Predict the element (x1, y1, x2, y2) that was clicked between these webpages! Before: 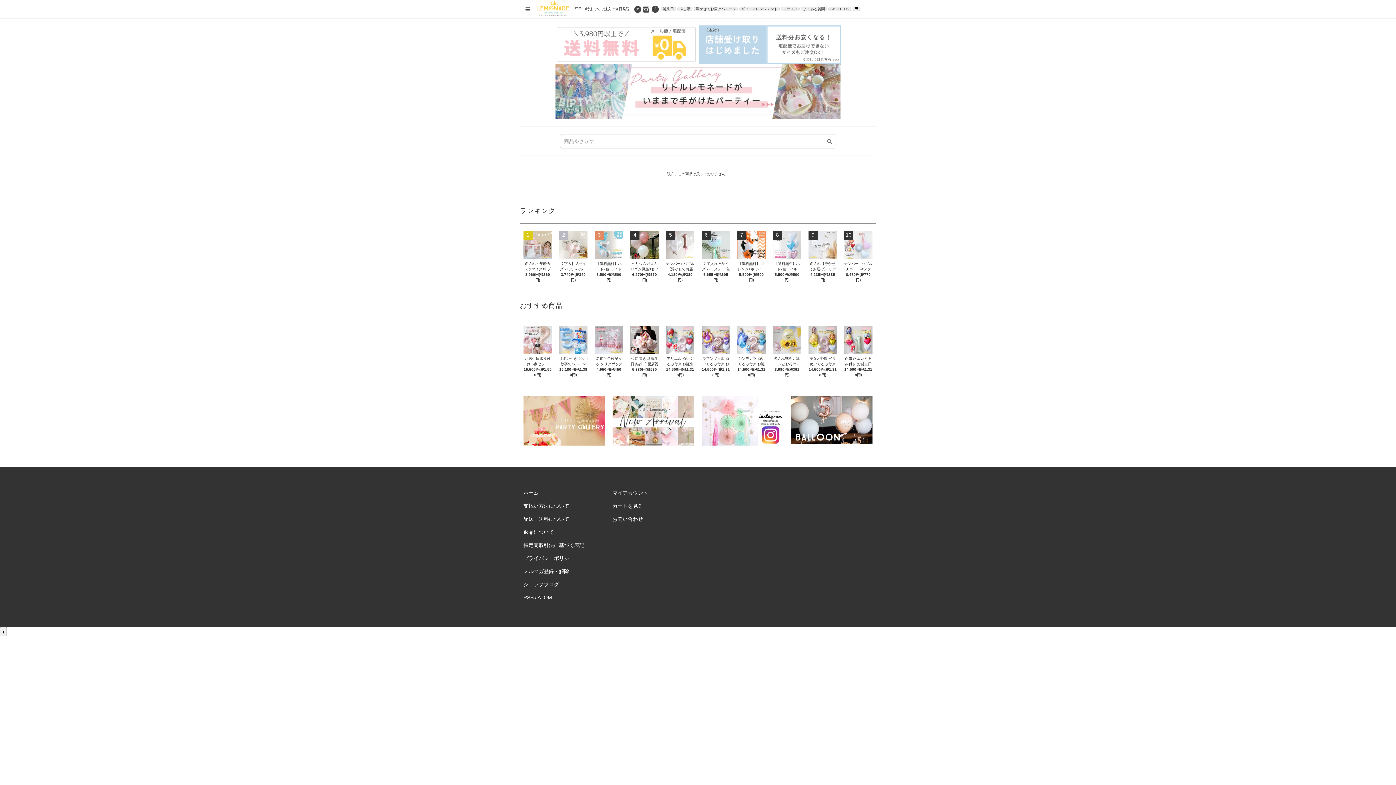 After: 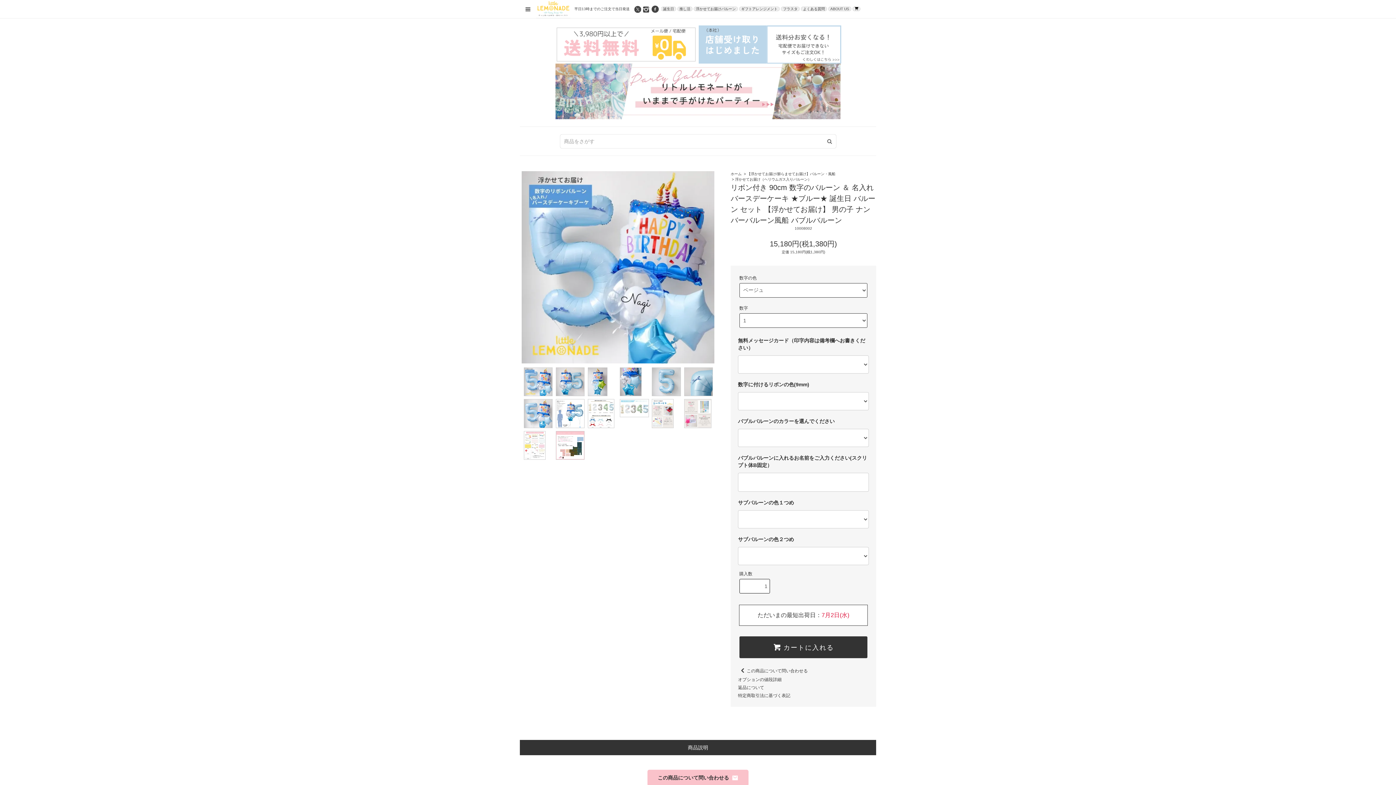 Action: bbox: (559, 325, 587, 354)